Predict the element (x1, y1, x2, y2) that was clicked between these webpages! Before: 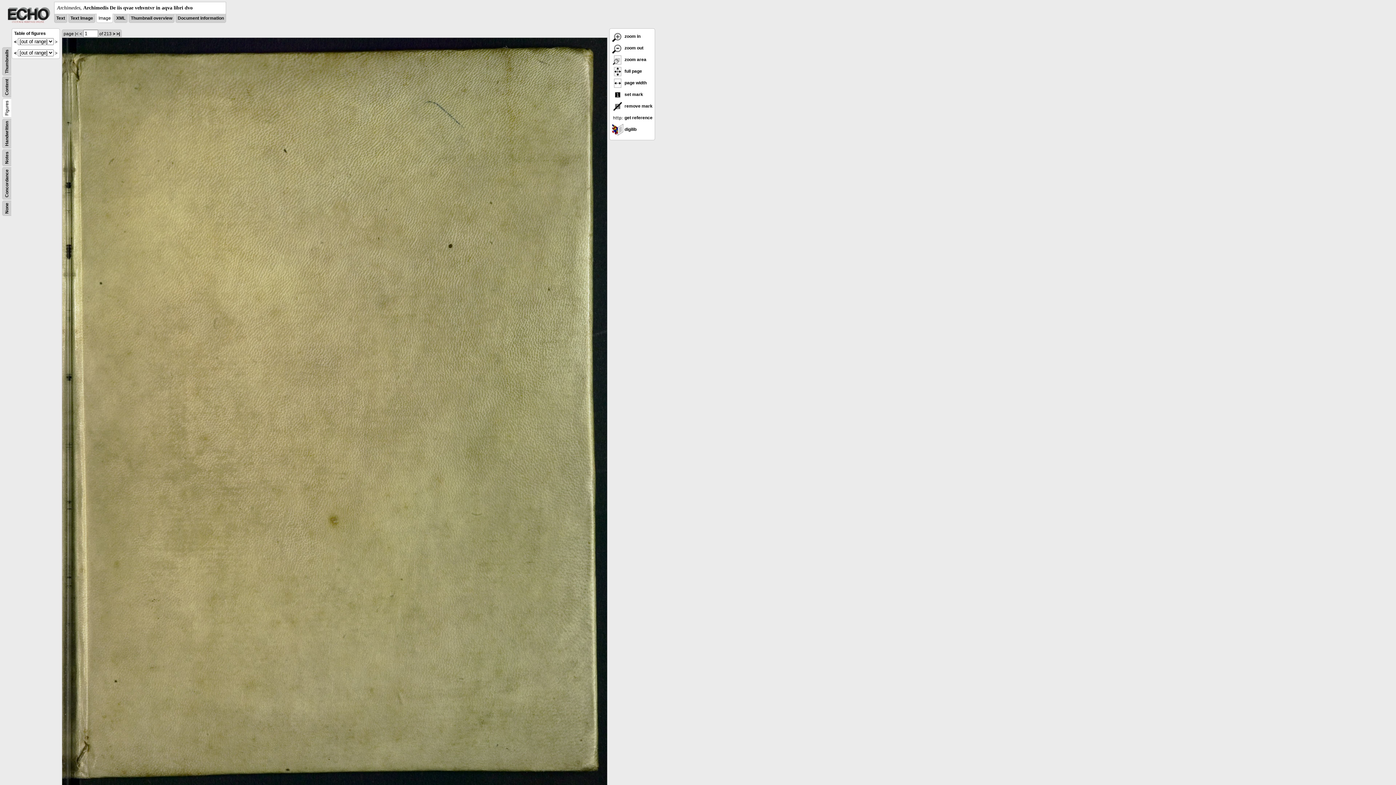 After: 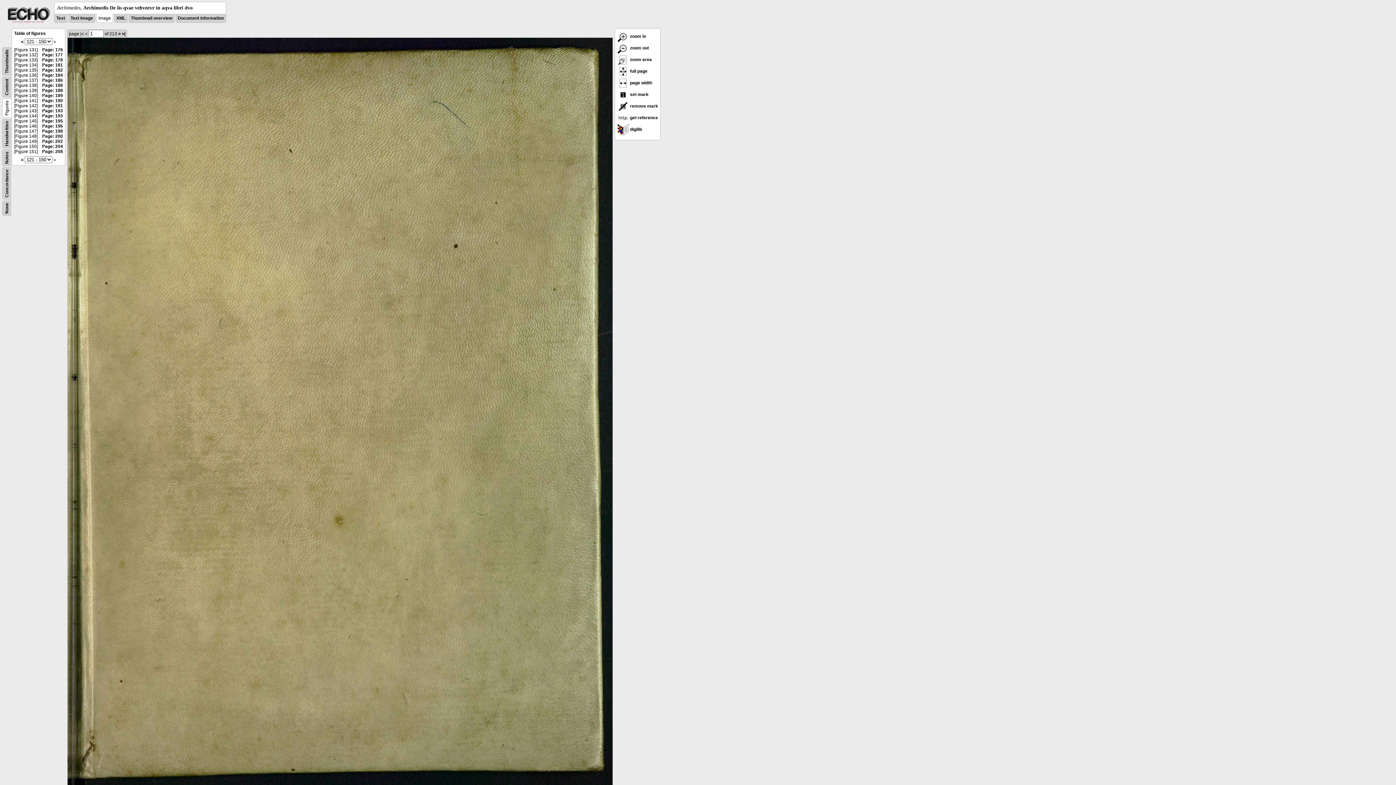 Action: label: < bbox: (14, 50, 16, 55)